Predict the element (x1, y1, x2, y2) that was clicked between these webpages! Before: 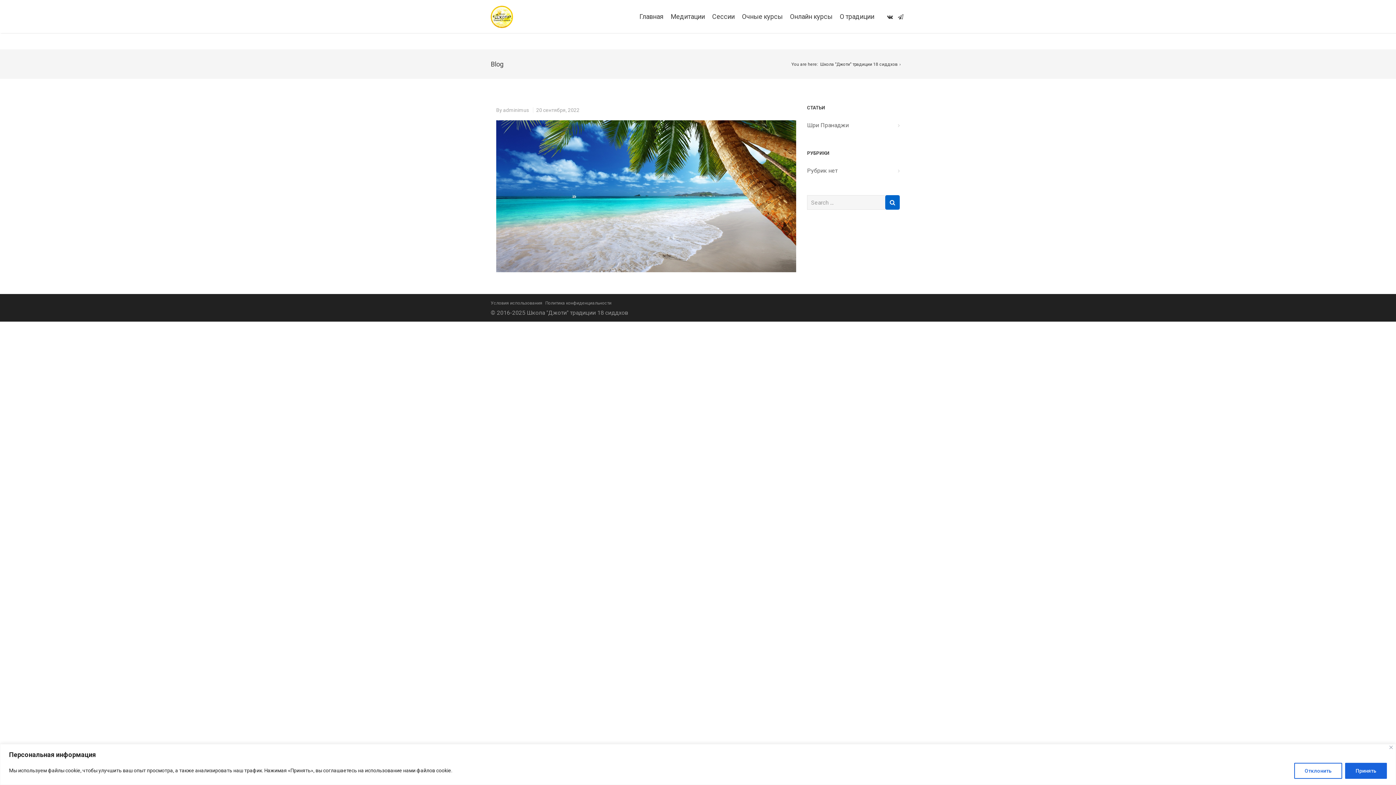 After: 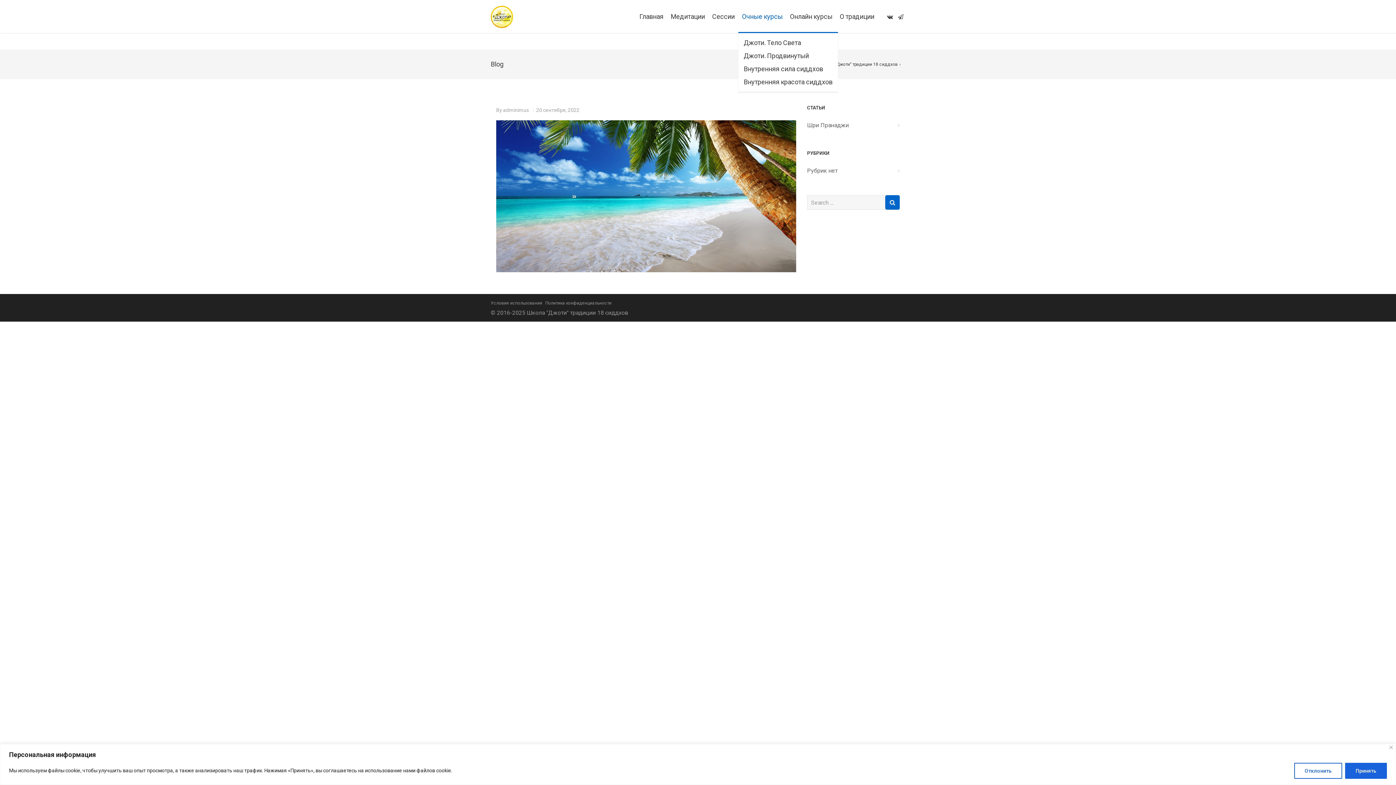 Action: bbox: (738, 0, 786, 33) label: Очные курсы